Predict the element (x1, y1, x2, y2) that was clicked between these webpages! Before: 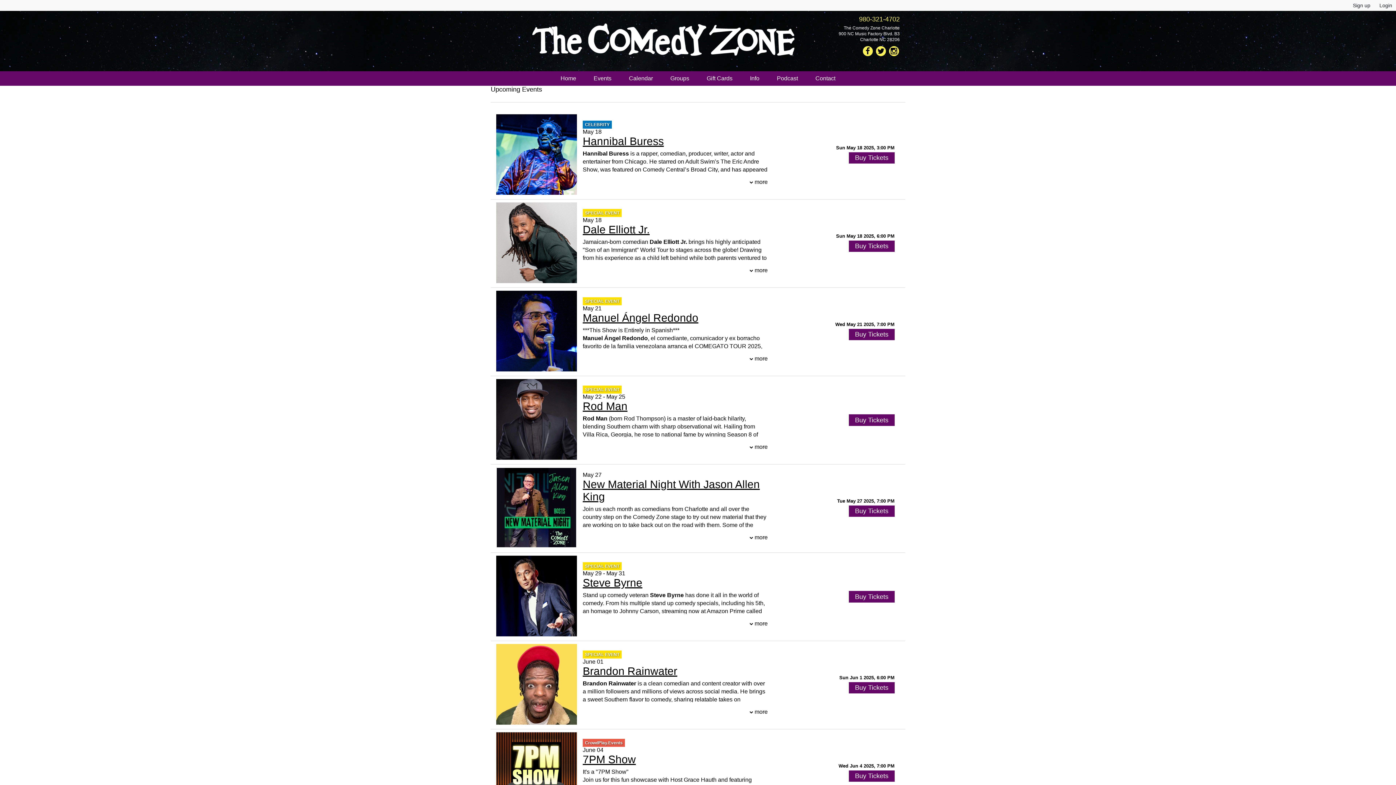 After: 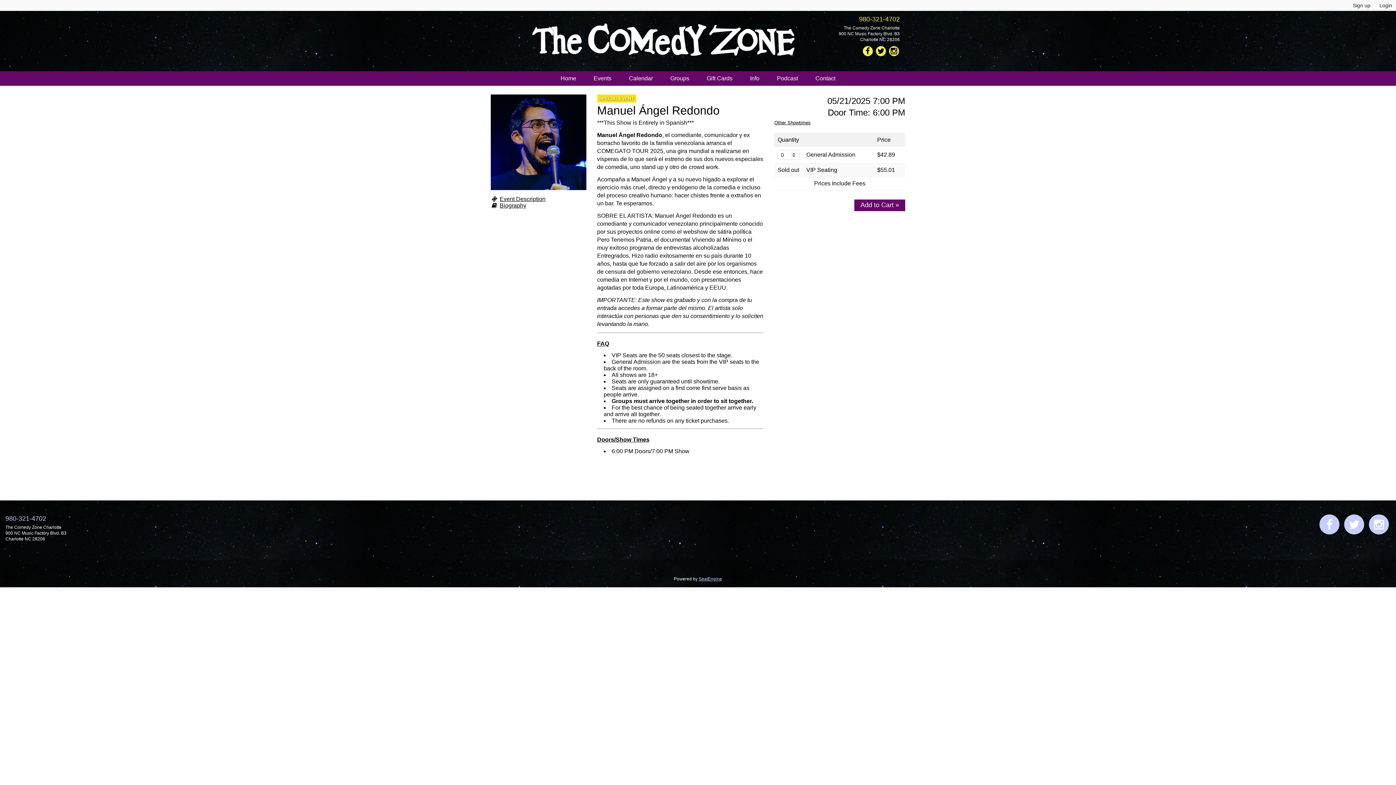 Action: bbox: (849, 328, 894, 340) label: Buy Tickets